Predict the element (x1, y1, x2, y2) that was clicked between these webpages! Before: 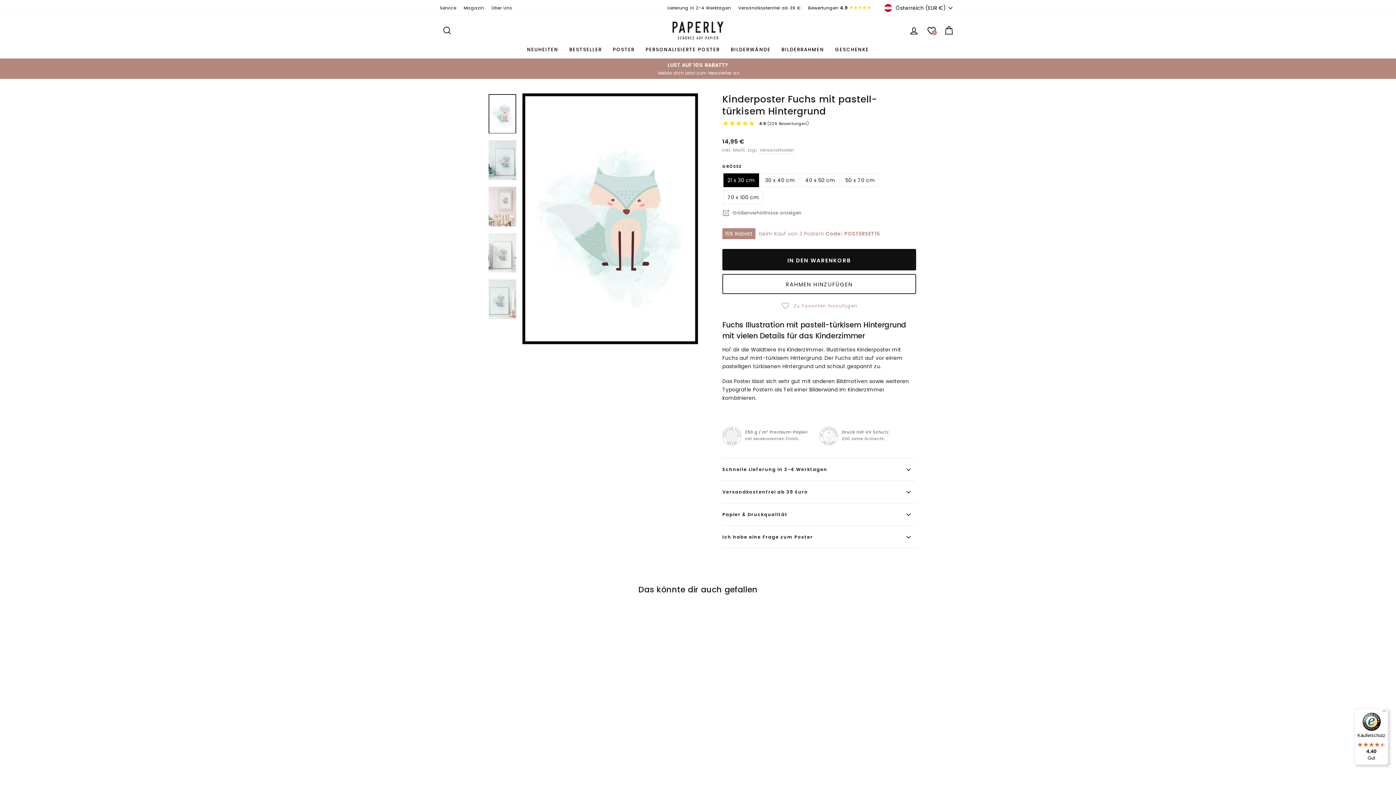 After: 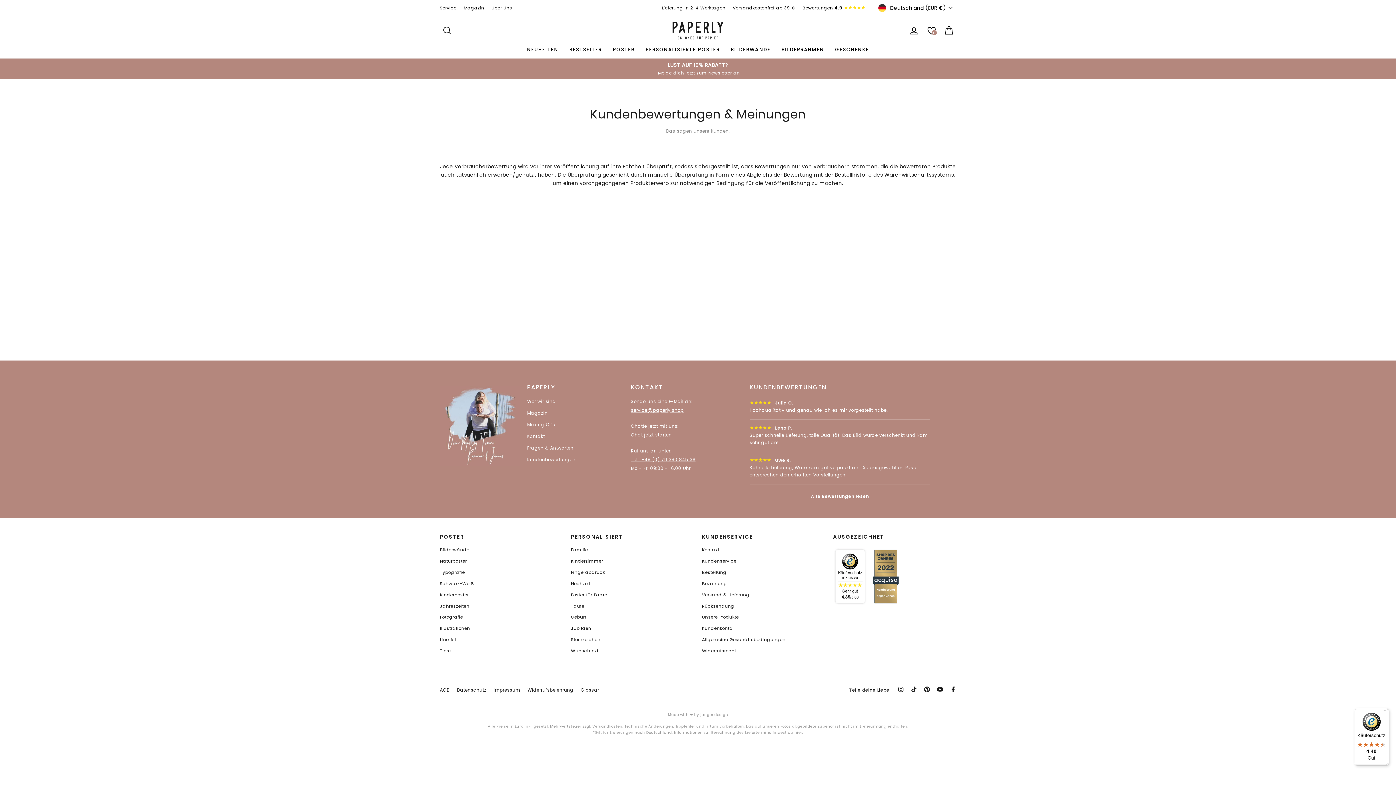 Action: bbox: (804, 2, 871, 13) label: Bewertungen 4.9 